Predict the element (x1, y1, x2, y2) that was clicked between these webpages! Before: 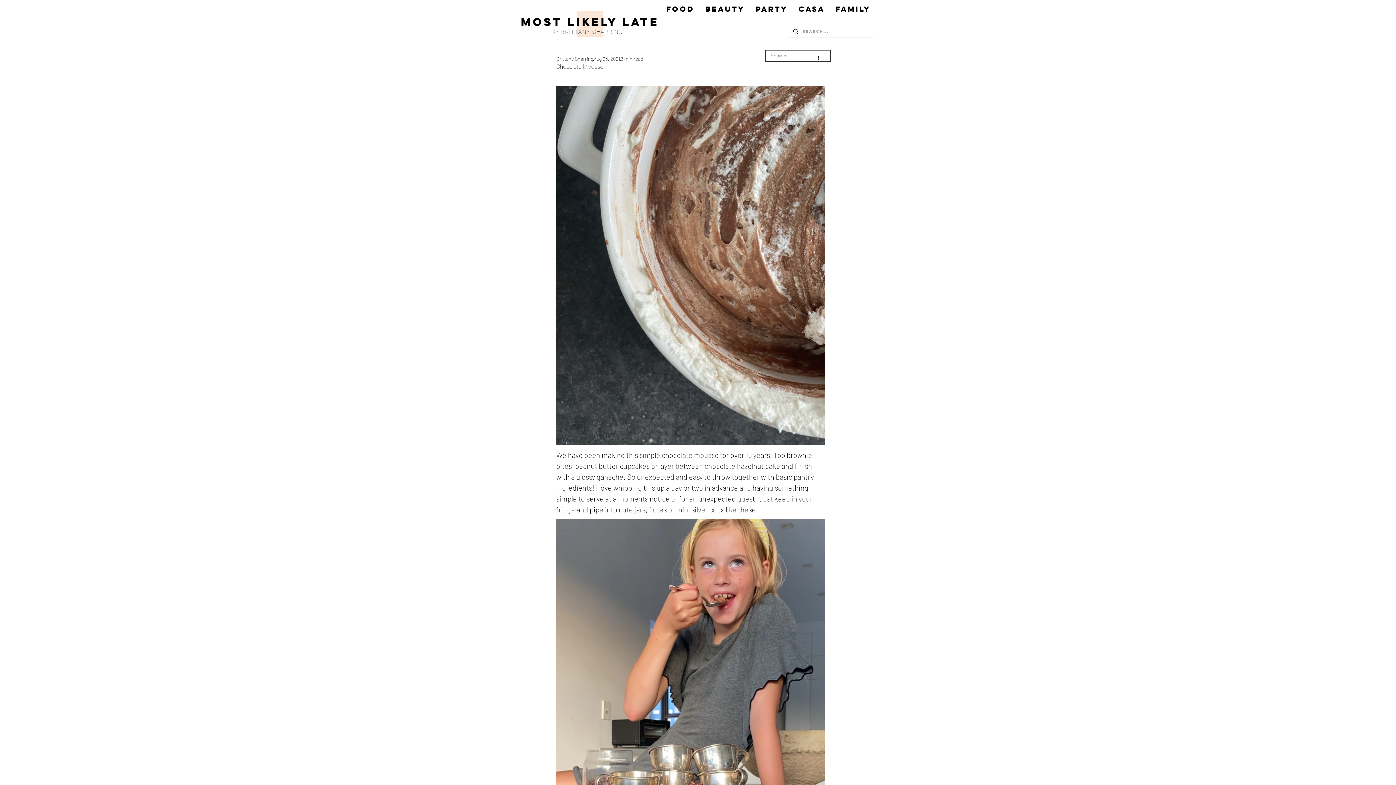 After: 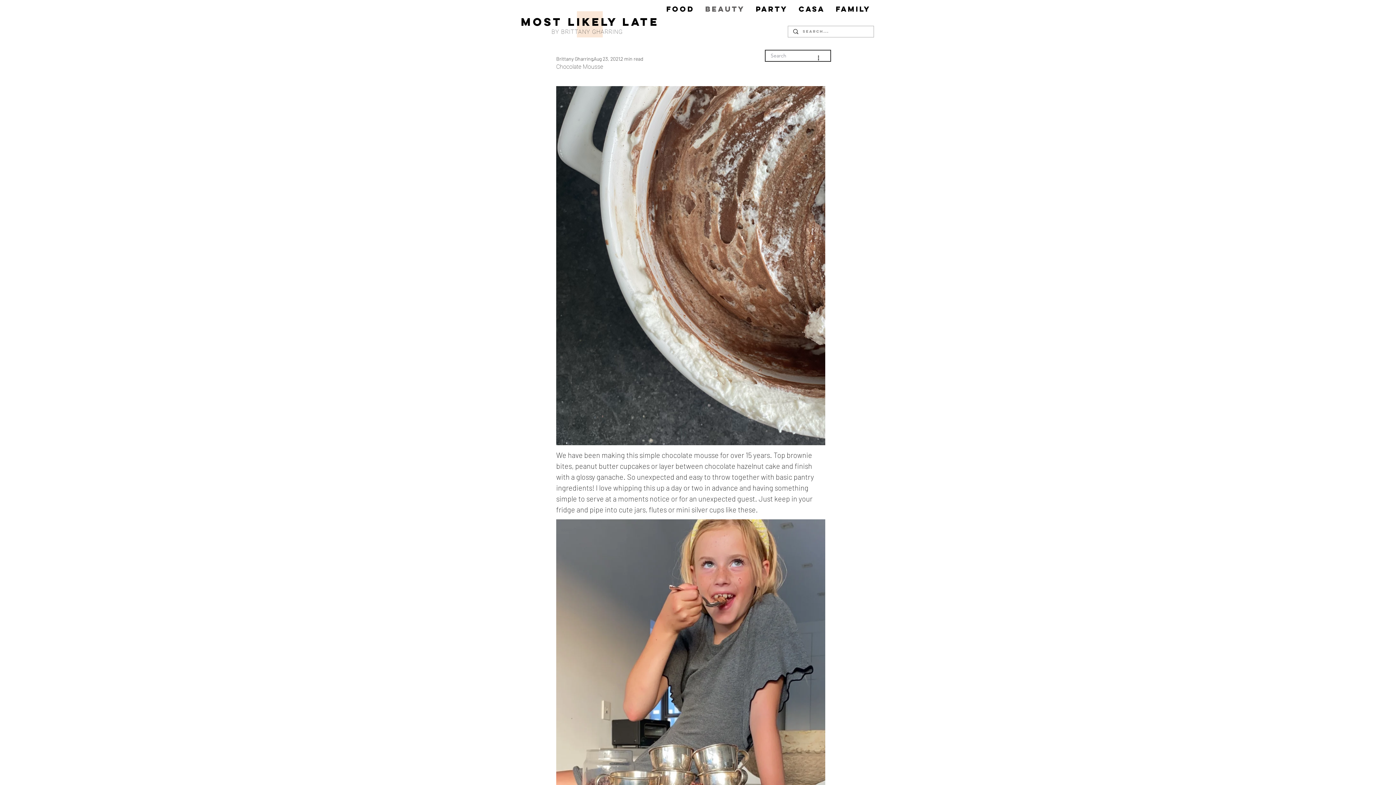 Action: bbox: (700, 1, 750, 17) label: BEAUTY